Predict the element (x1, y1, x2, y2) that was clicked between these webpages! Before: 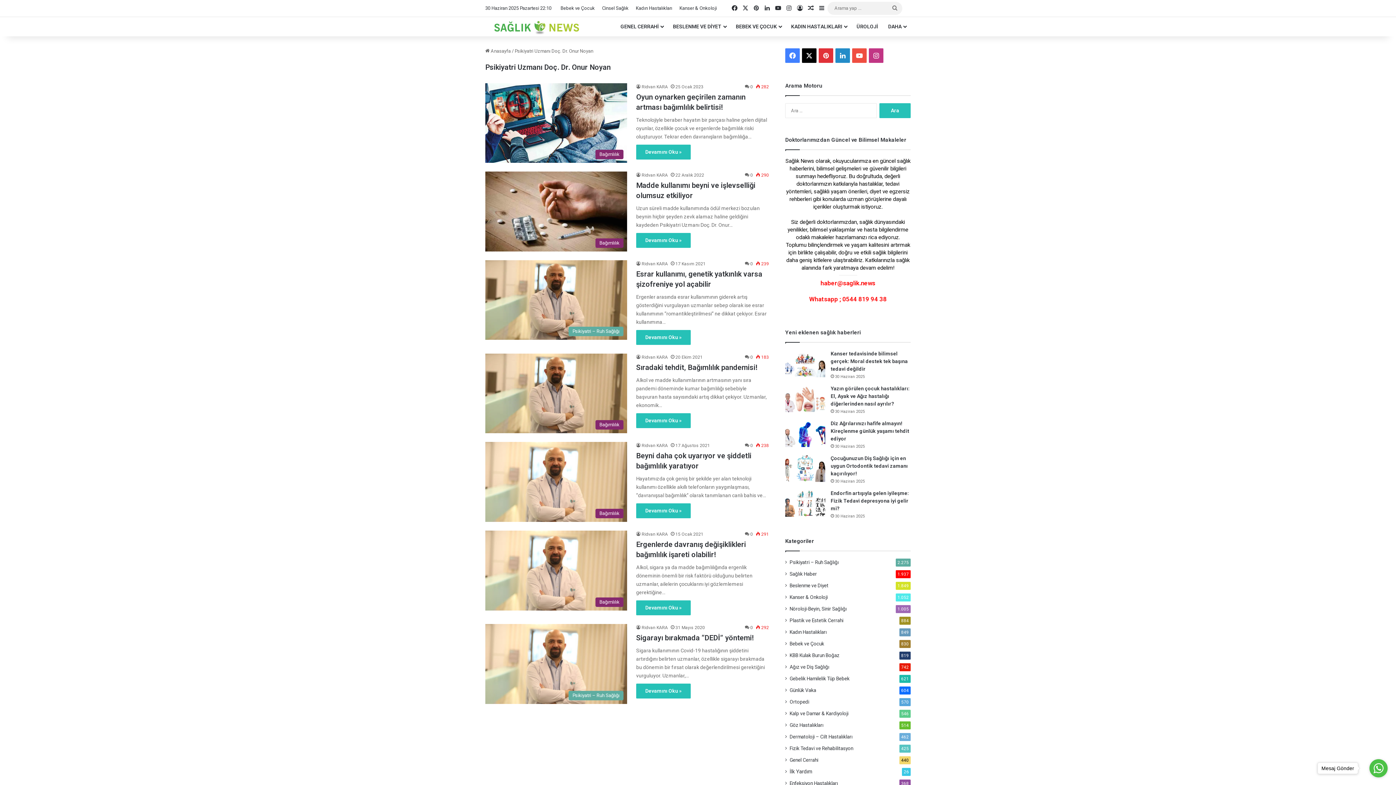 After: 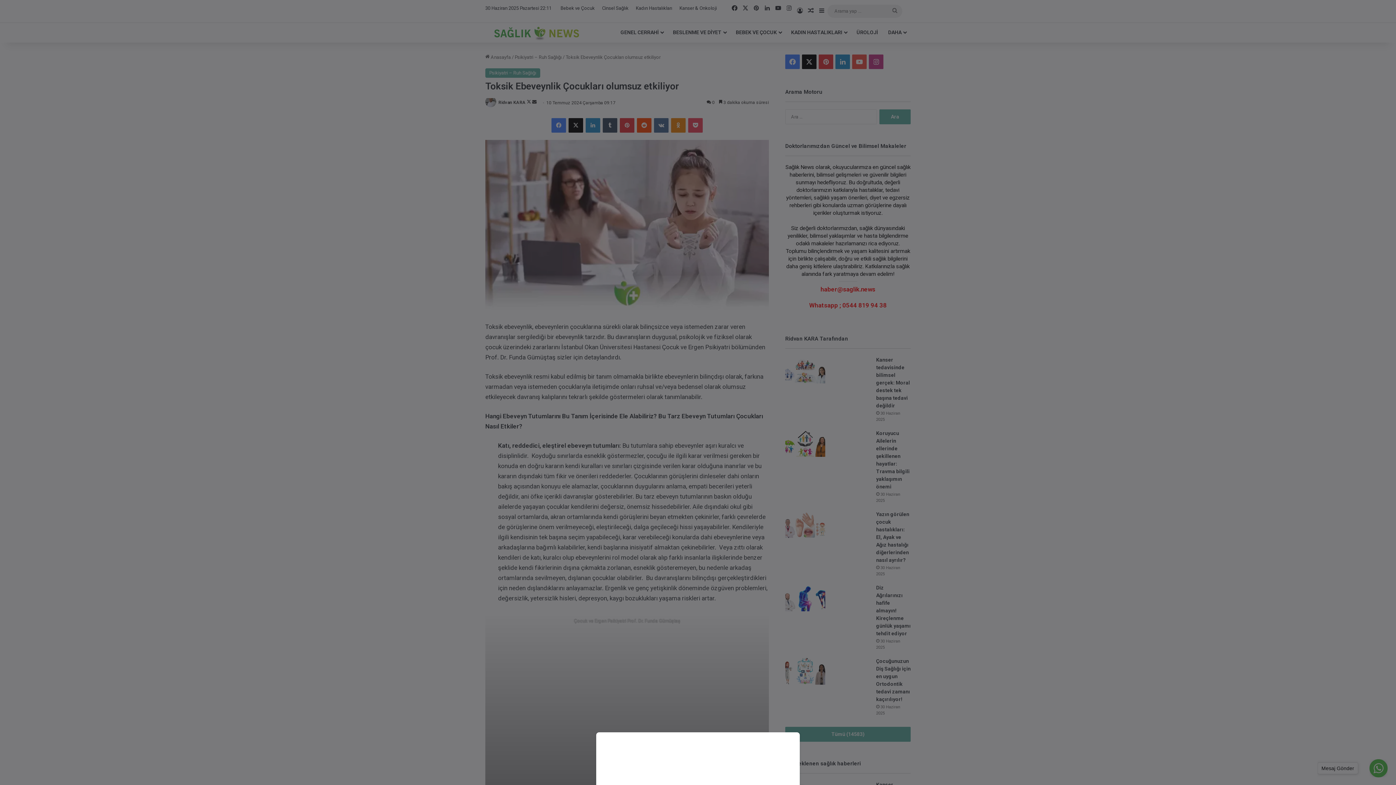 Action: label: Rastgele Makale bbox: (805, 0, 816, 16)